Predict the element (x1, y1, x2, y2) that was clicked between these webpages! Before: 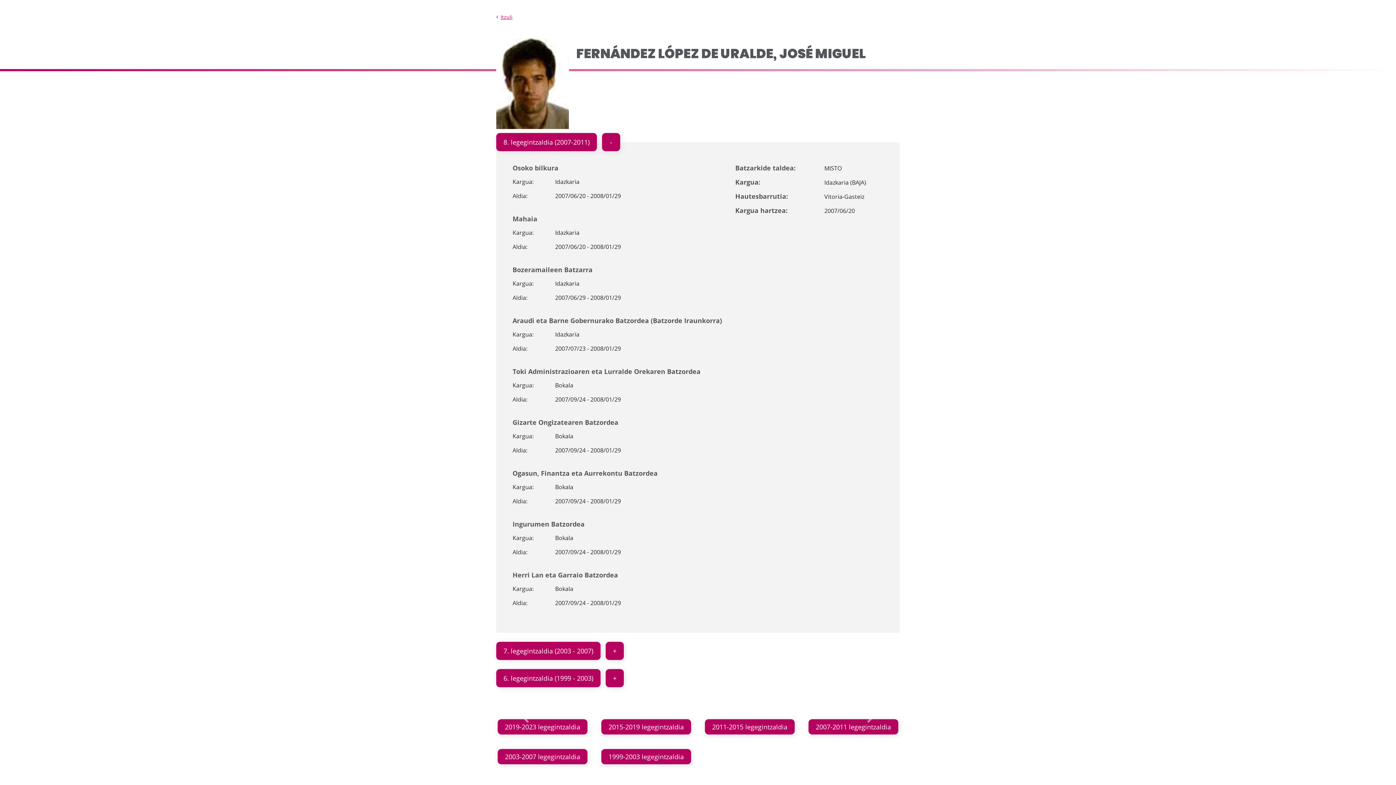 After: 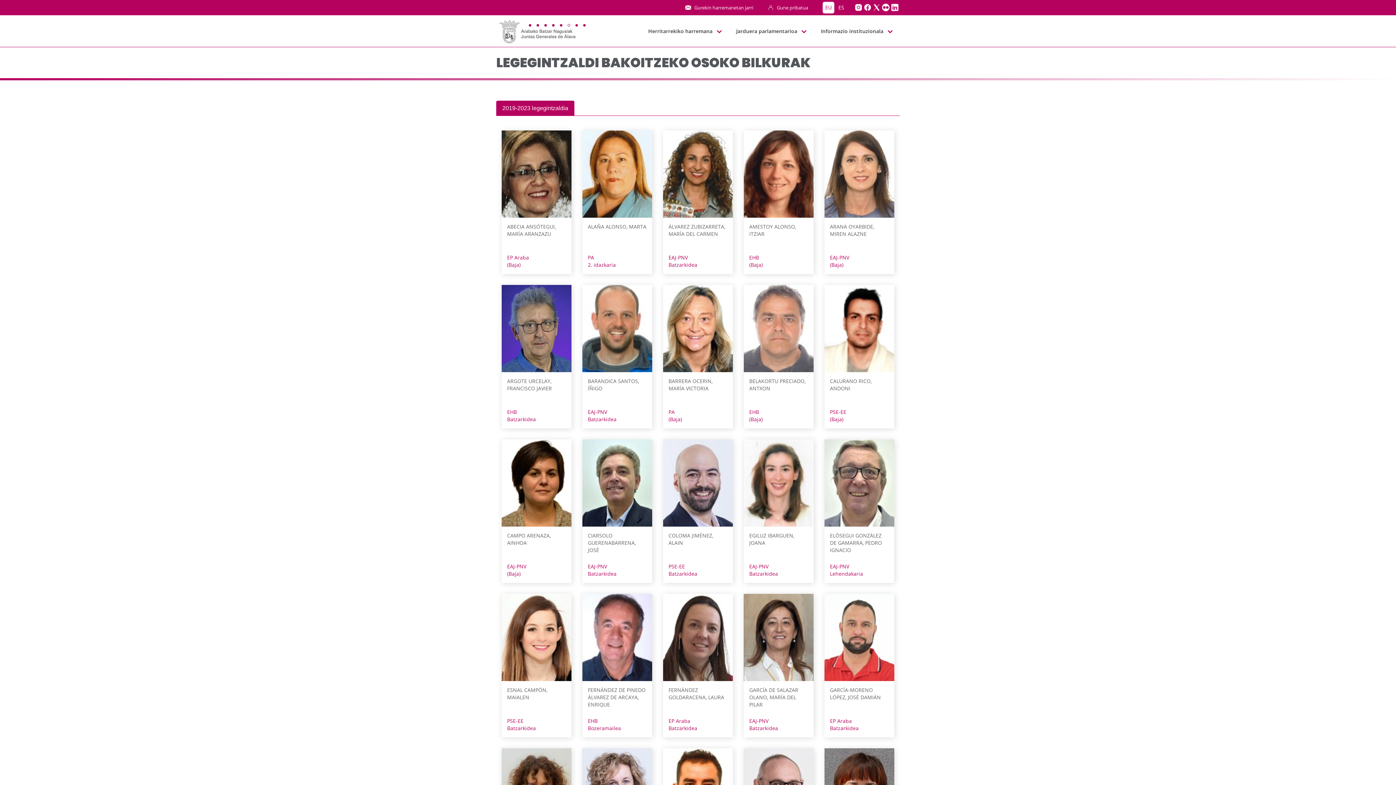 Action: bbox: (497, 719, 587, 734) label: 2019-2023 legegintzaldia